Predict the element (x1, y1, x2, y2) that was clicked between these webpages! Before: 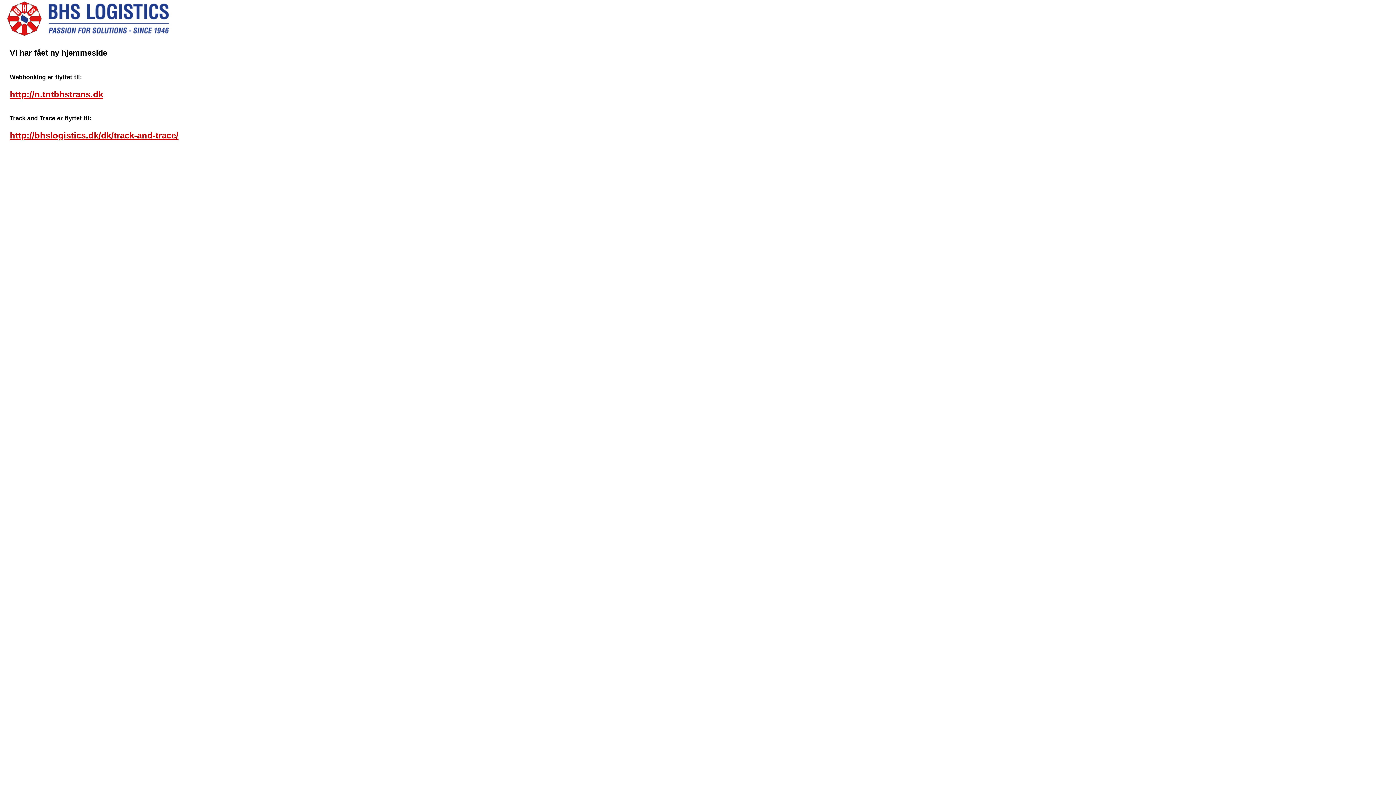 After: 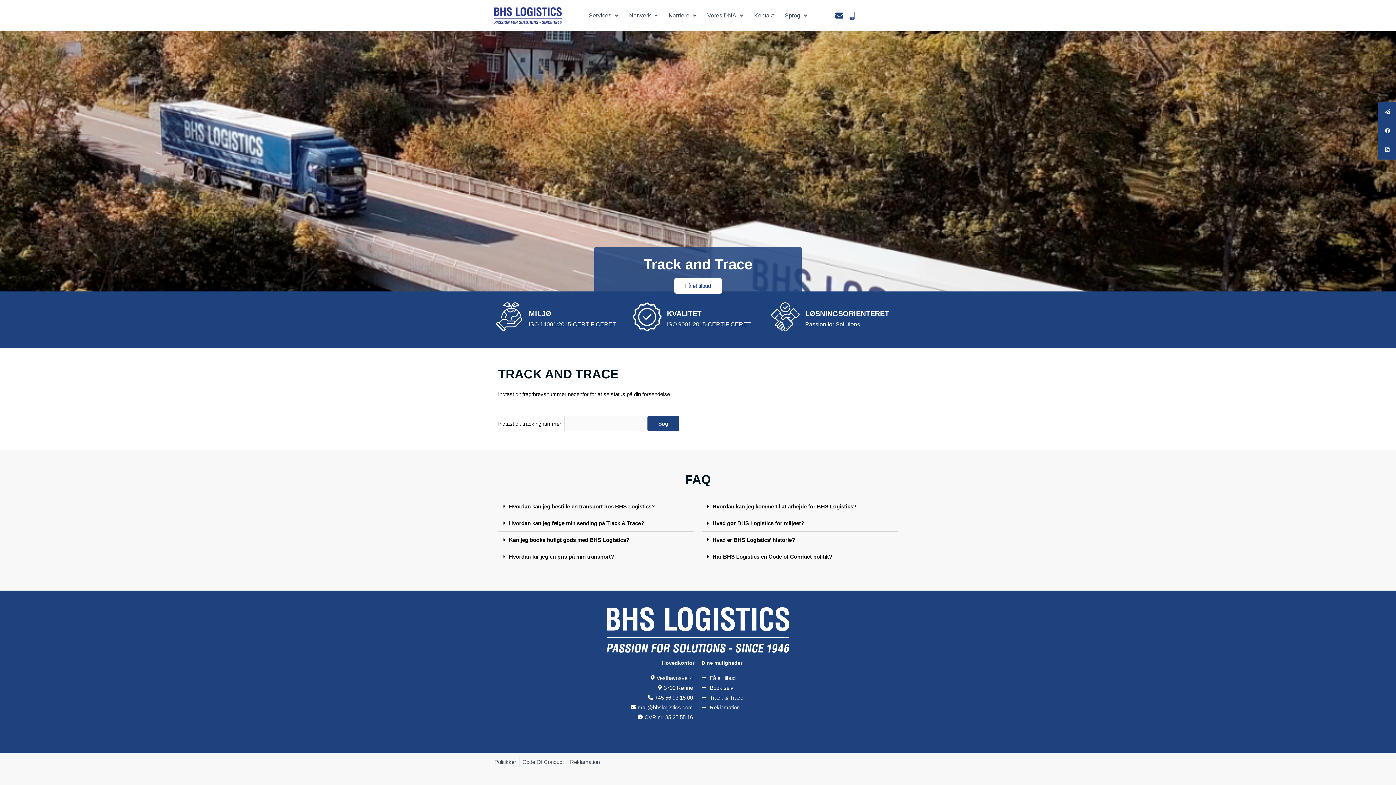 Action: label: http://bhslogistics.dk/dk/track-and-trace/ bbox: (9, 130, 178, 140)